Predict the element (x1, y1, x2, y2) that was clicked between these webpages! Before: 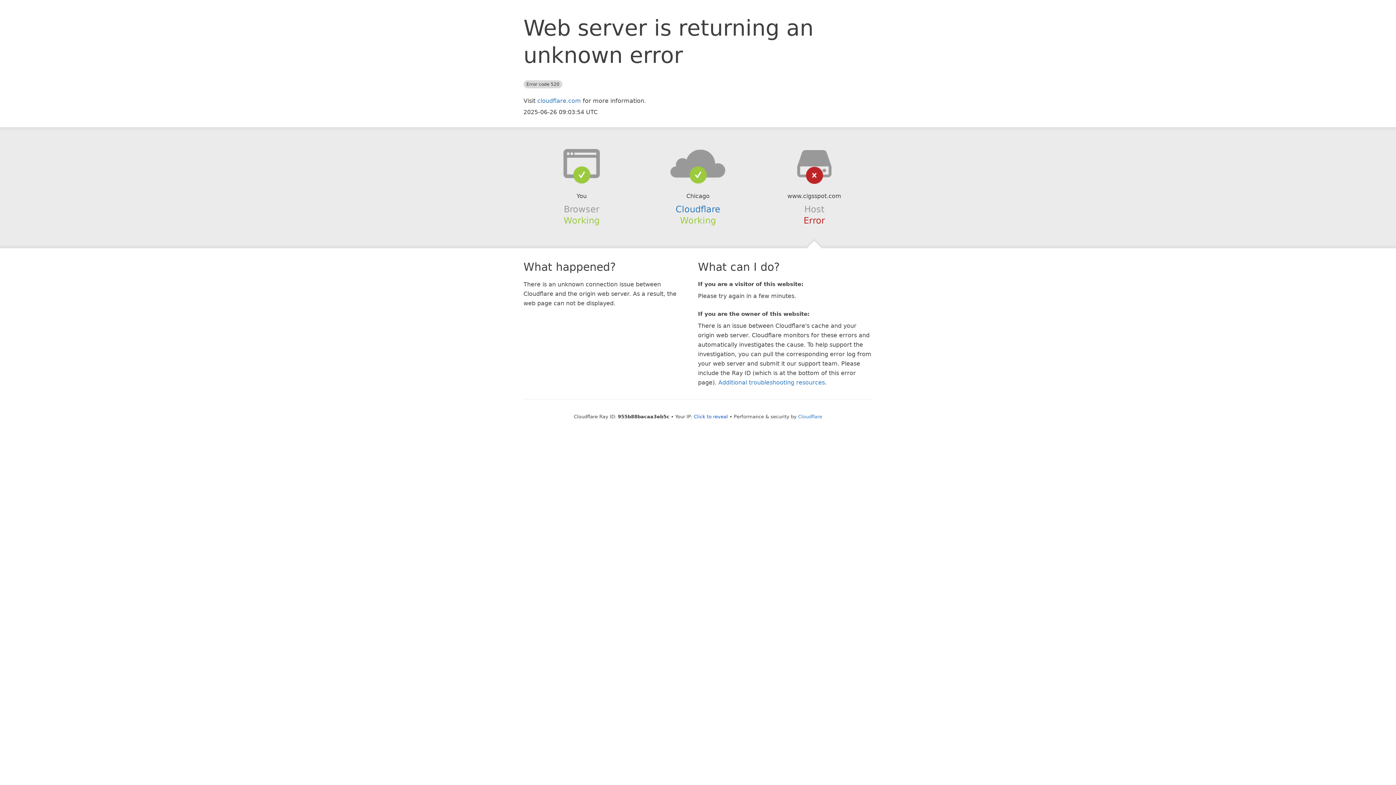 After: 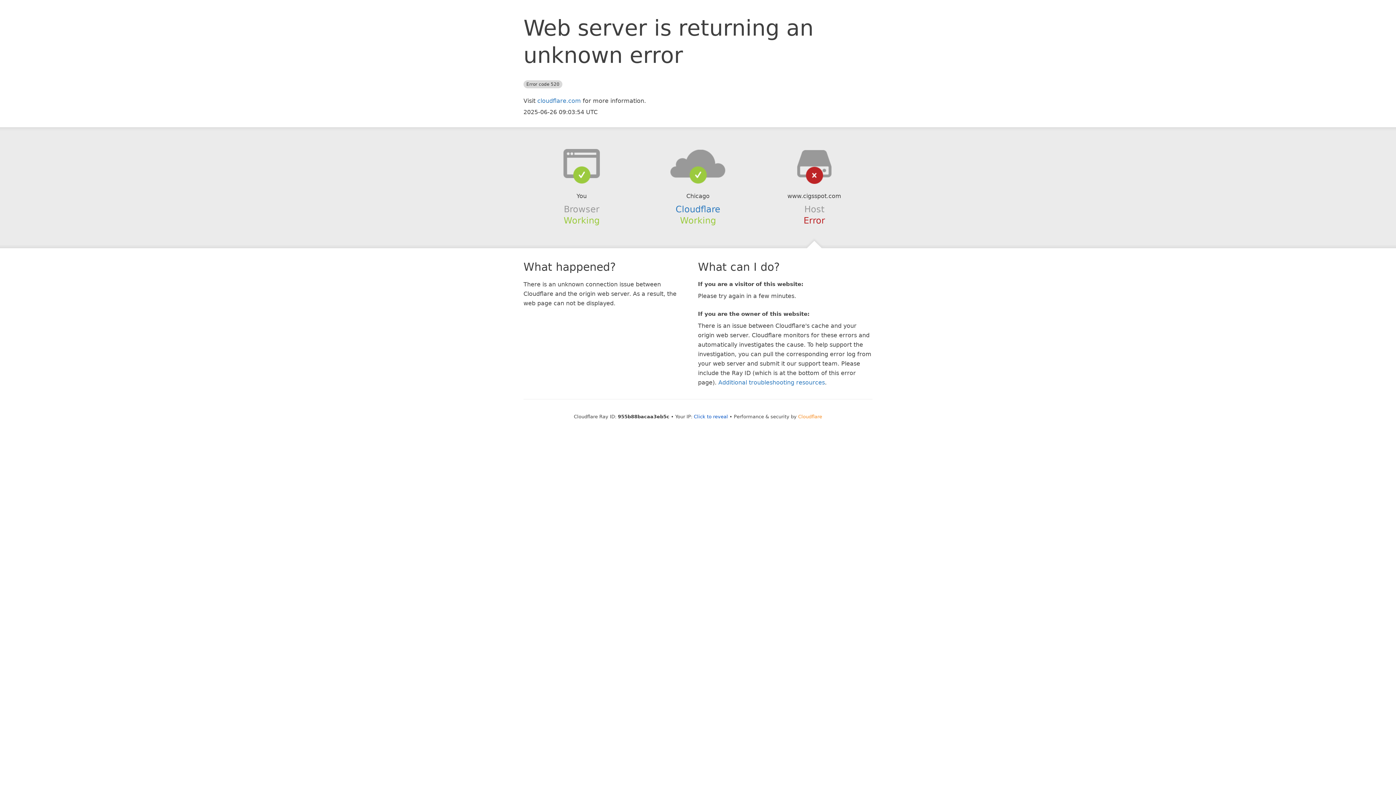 Action: bbox: (798, 414, 822, 419) label: Cloudflare